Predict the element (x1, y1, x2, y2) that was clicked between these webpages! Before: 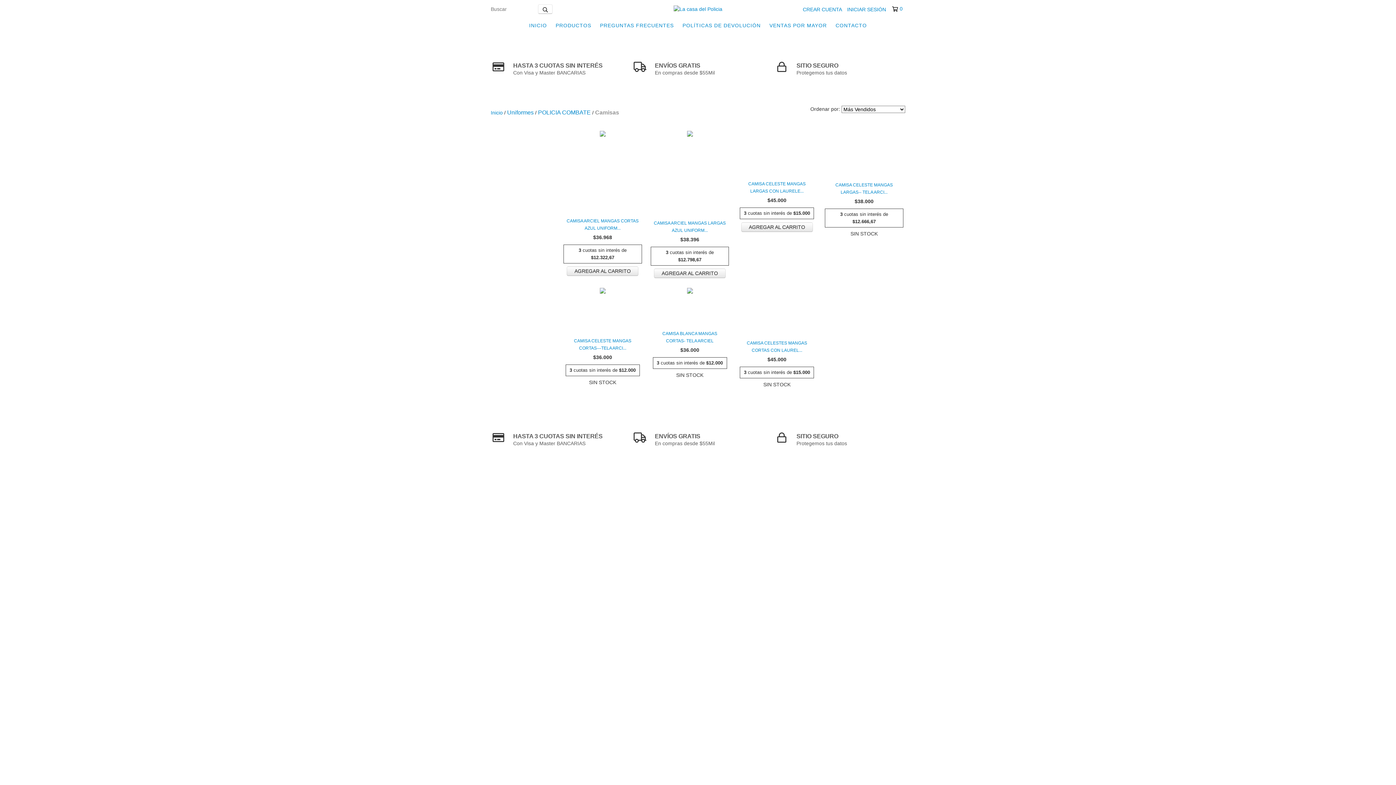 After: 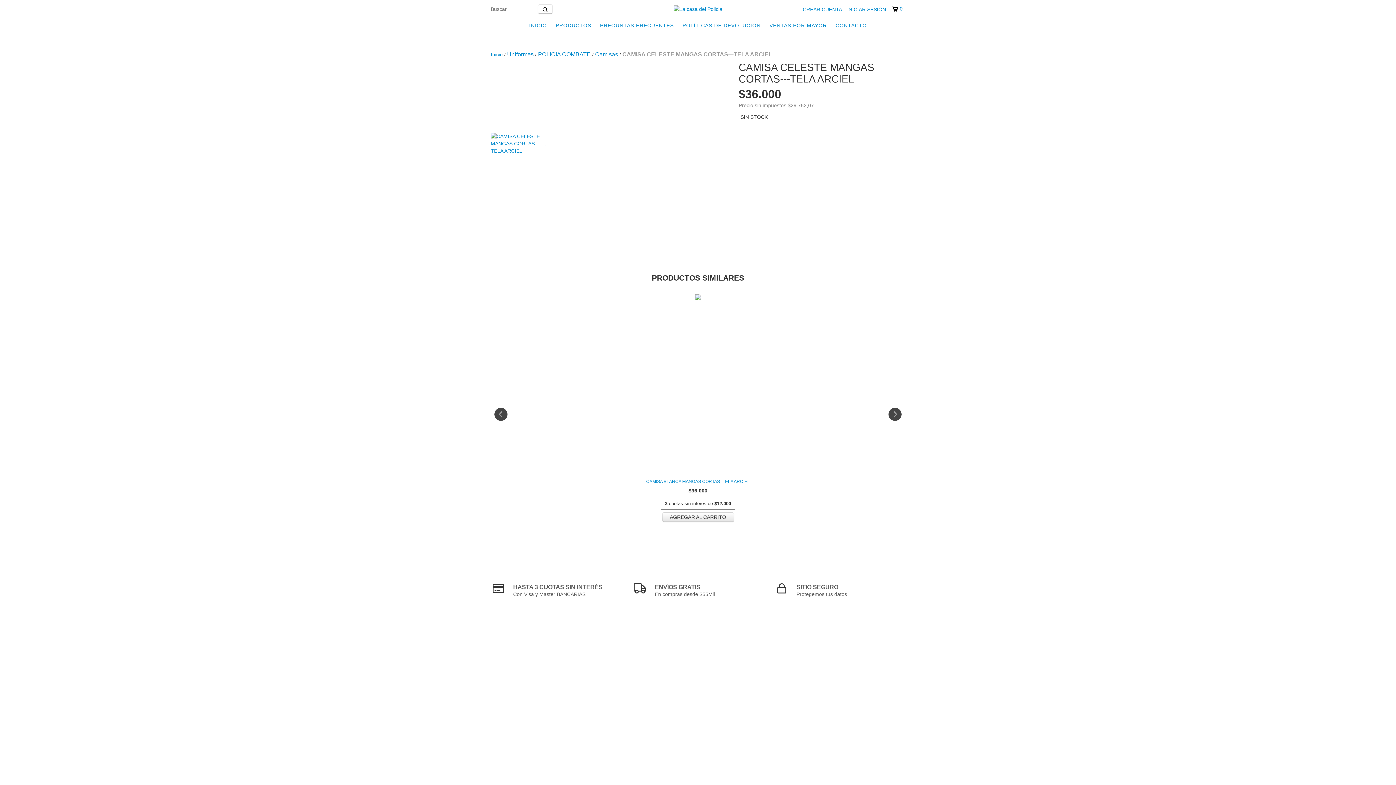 Action: bbox: (565, 337, 640, 352) label: CAMISA CELESTE MANGAS CORTAS---TELA ARCIEL